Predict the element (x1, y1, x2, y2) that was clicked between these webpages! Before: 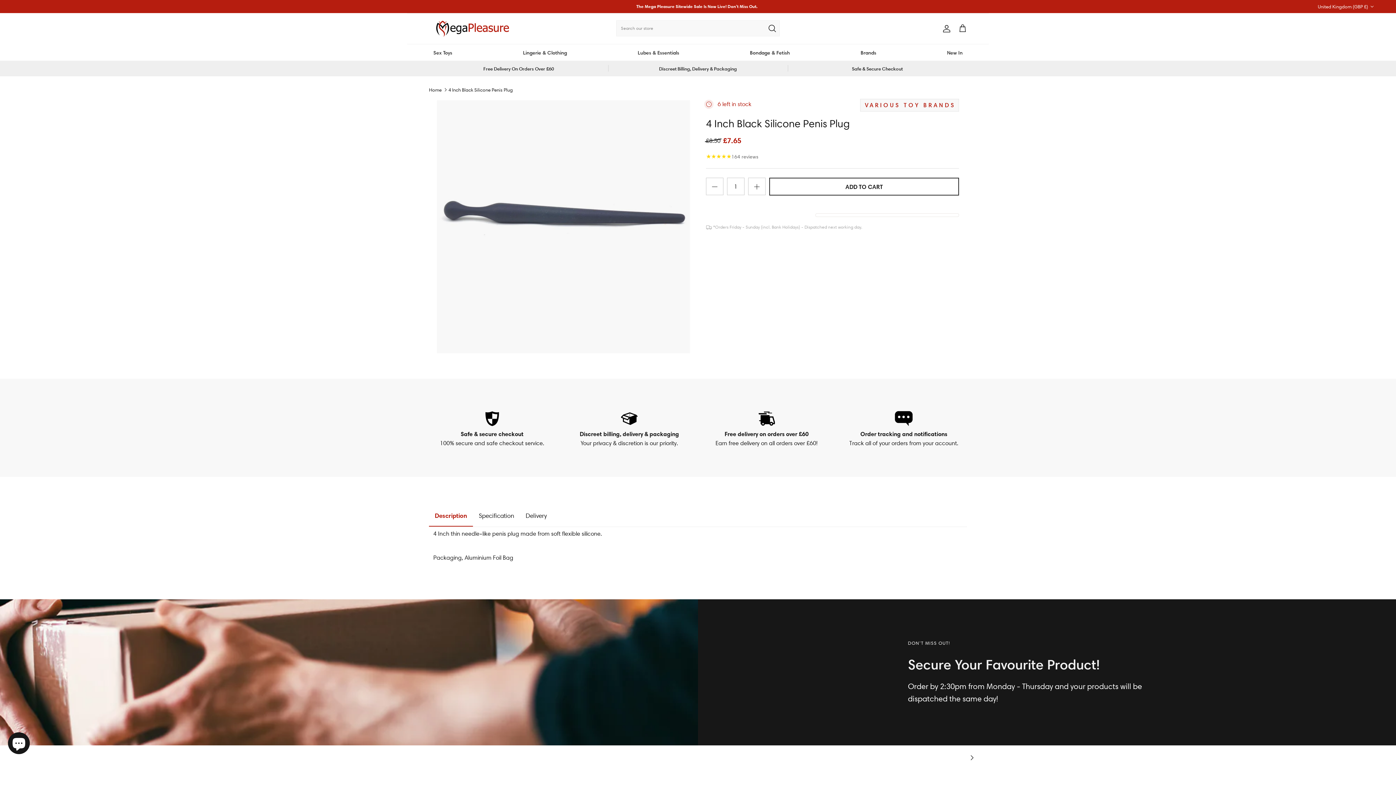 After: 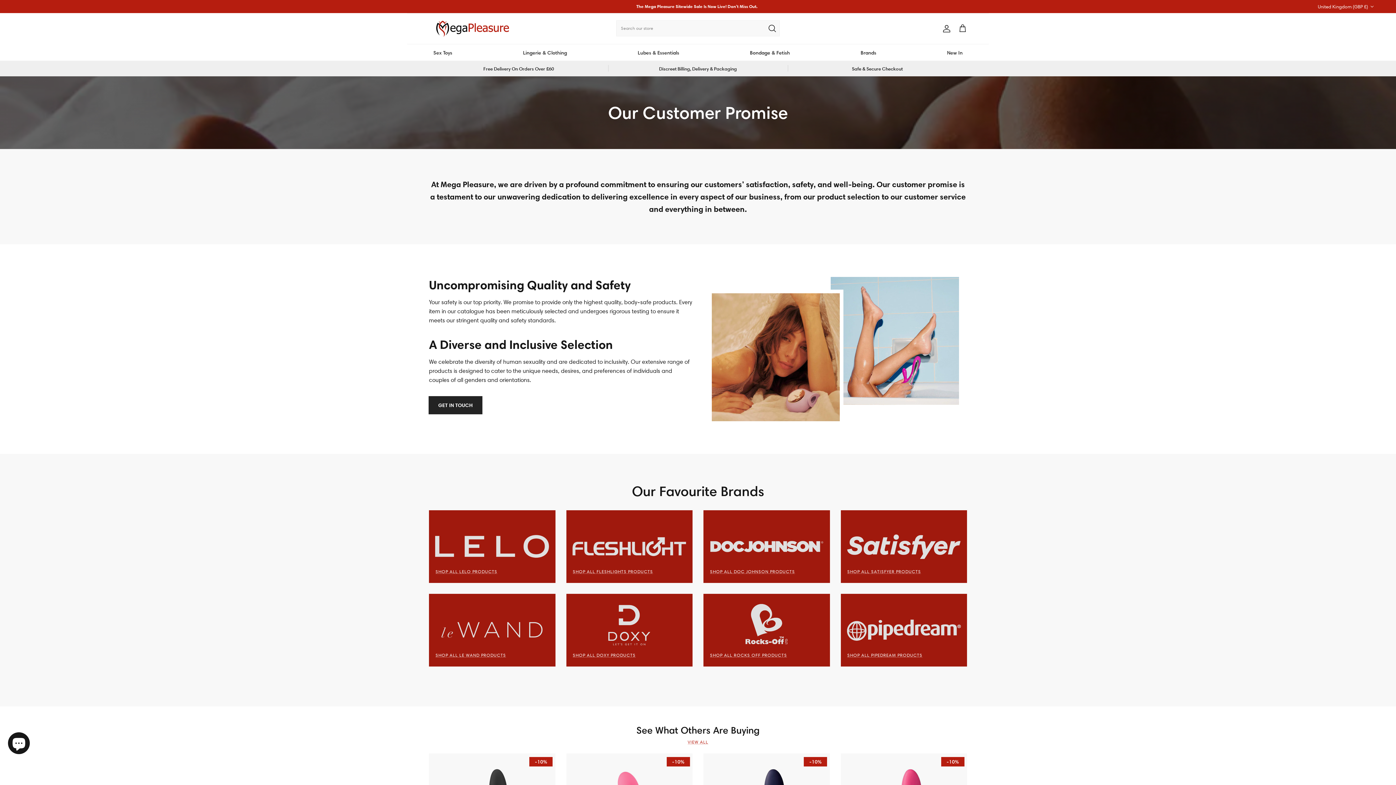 Action: label: Safe & Secure Checkout bbox: (787, 65, 967, 71)